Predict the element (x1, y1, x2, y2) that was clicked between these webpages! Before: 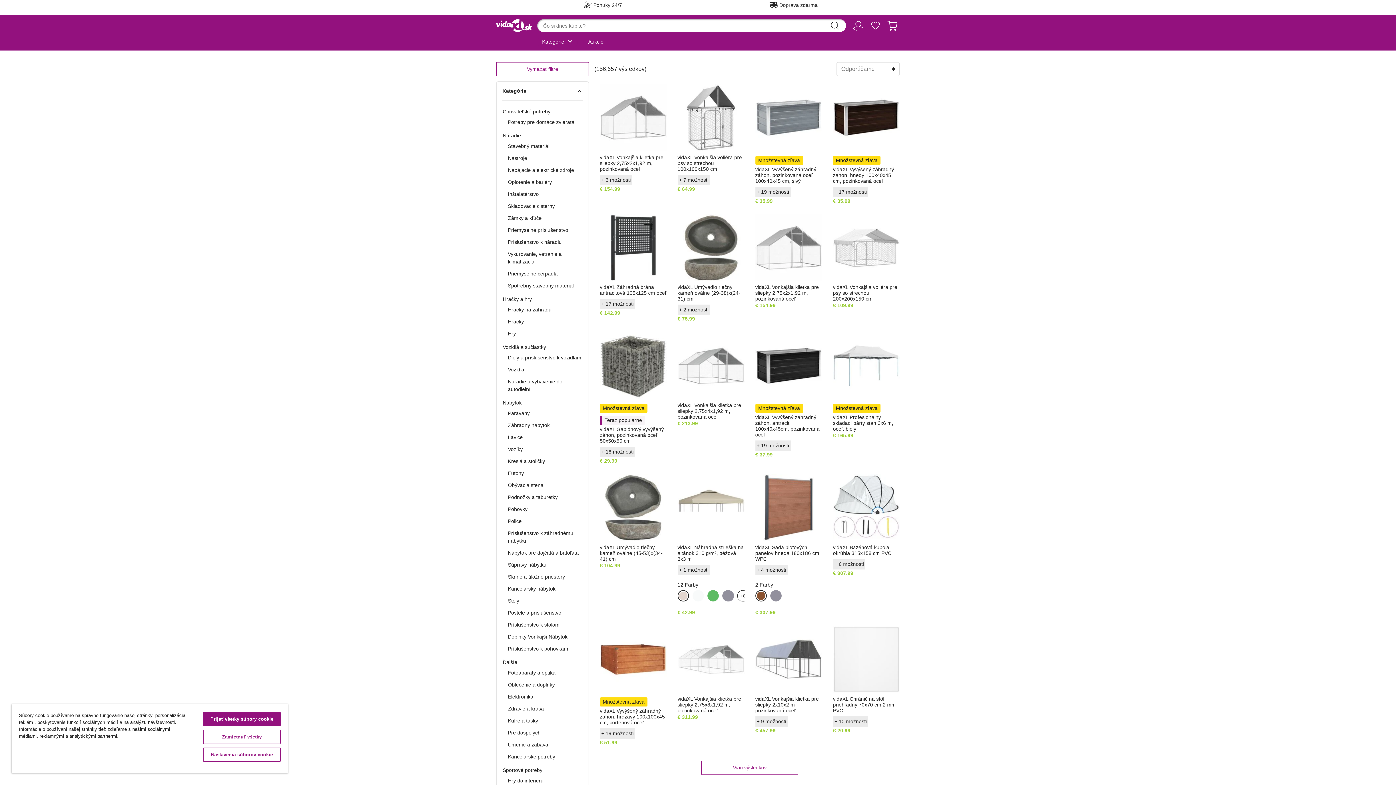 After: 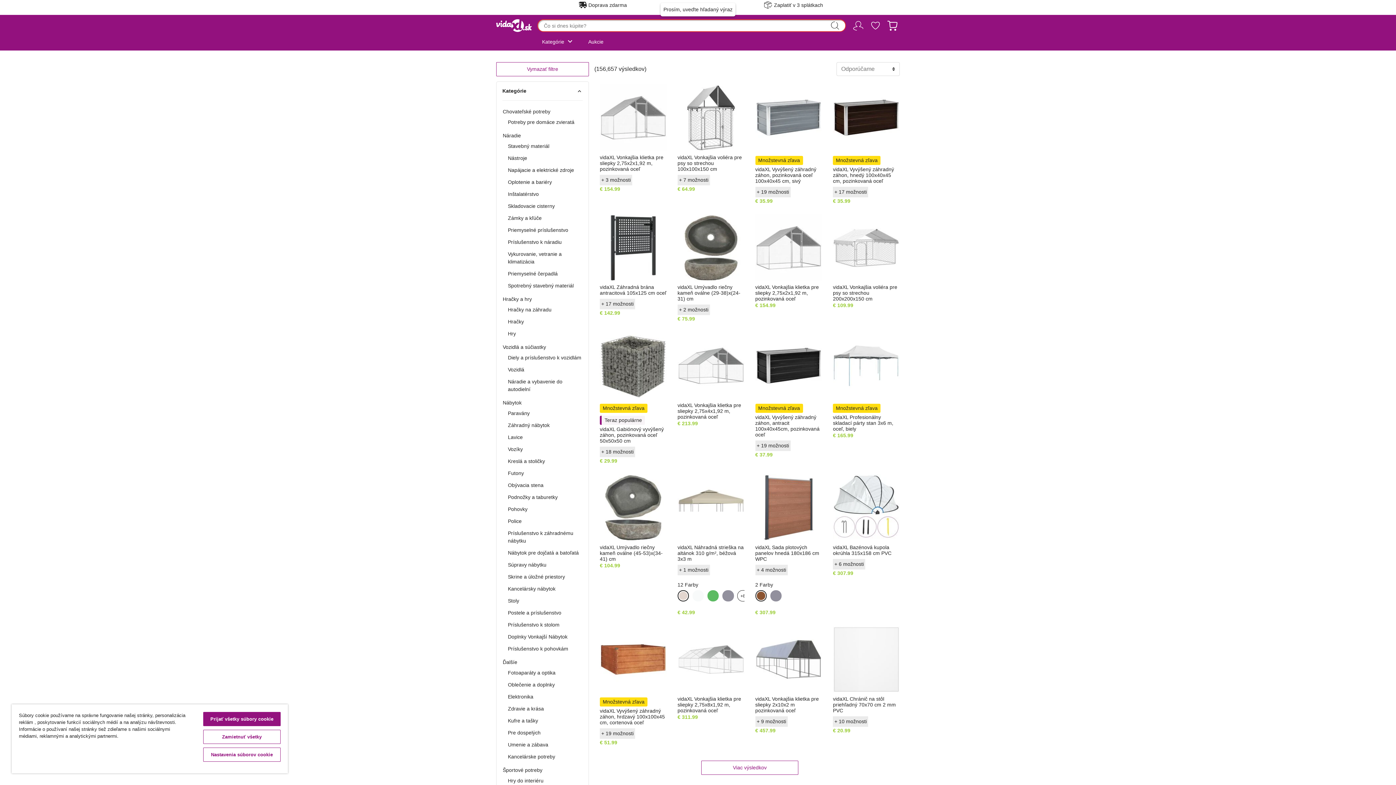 Action: bbox: (828, 19, 841, 32) label: Zadať kľúčové slová